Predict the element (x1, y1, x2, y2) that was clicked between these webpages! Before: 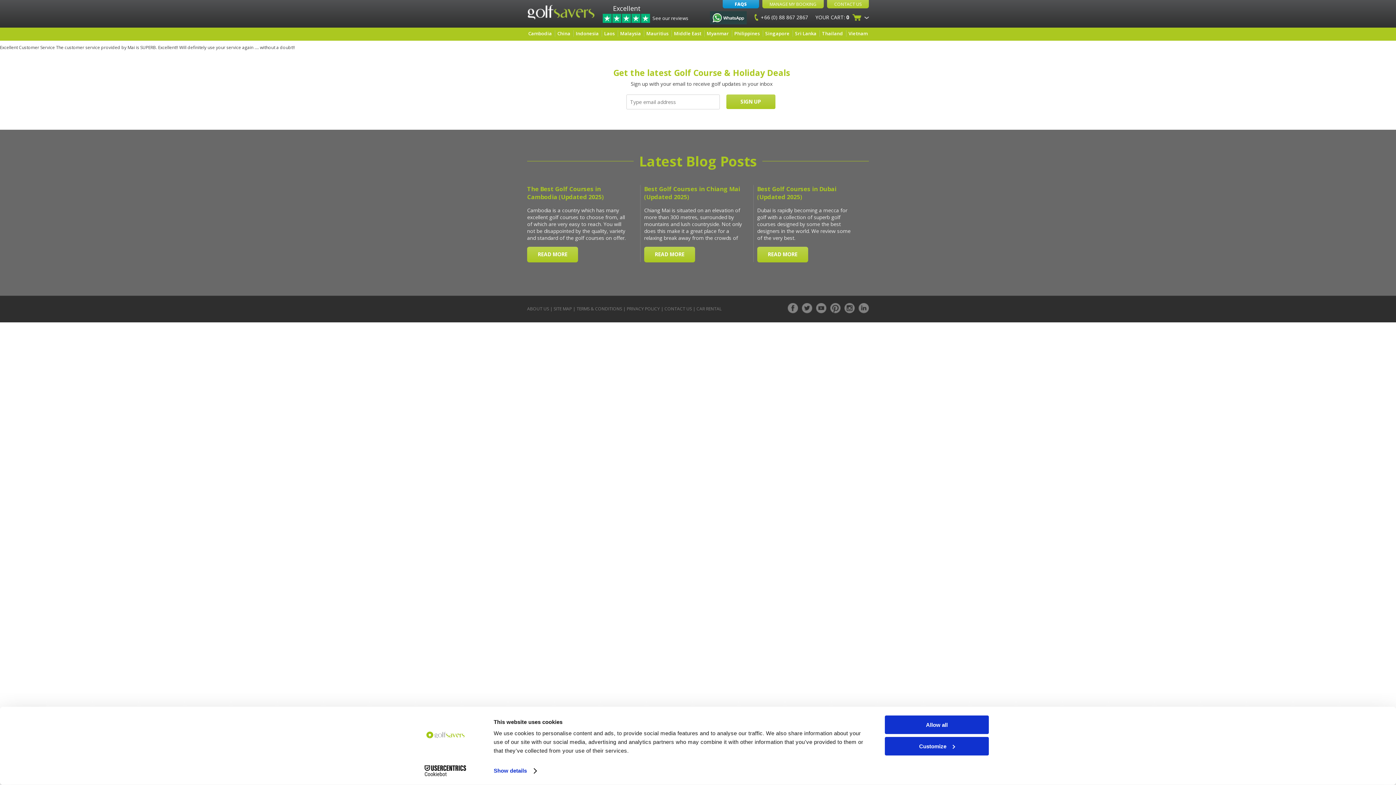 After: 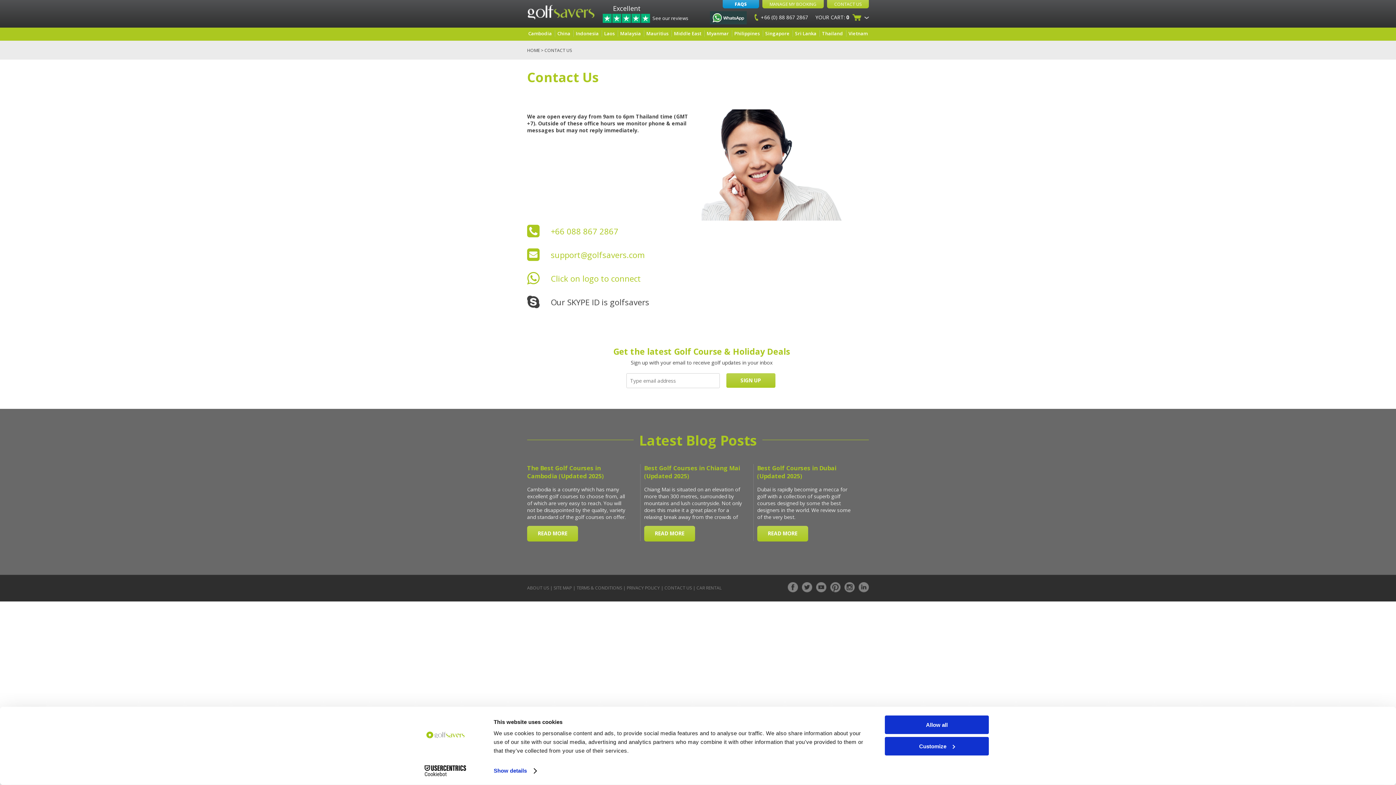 Action: bbox: (827, 0, 869, 8) label: CONTACT US